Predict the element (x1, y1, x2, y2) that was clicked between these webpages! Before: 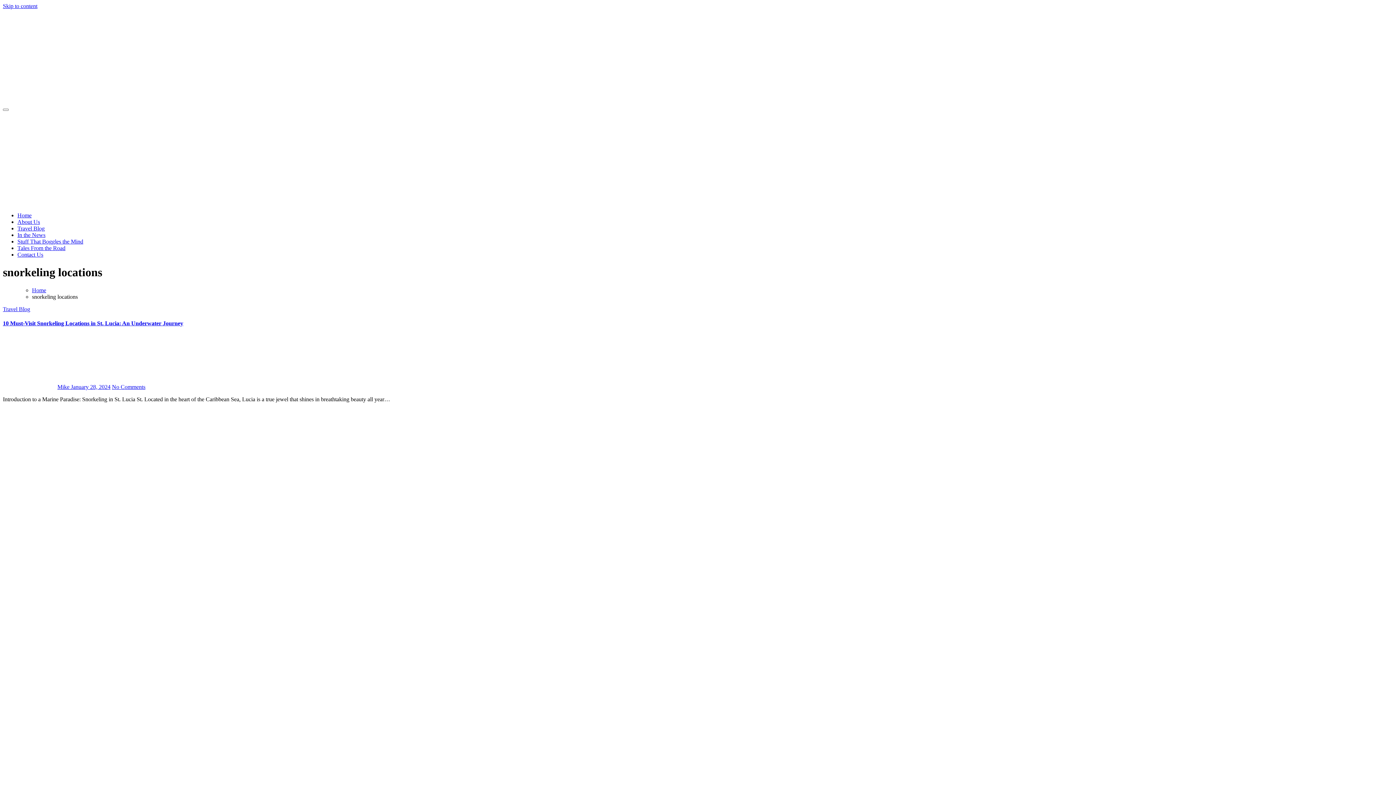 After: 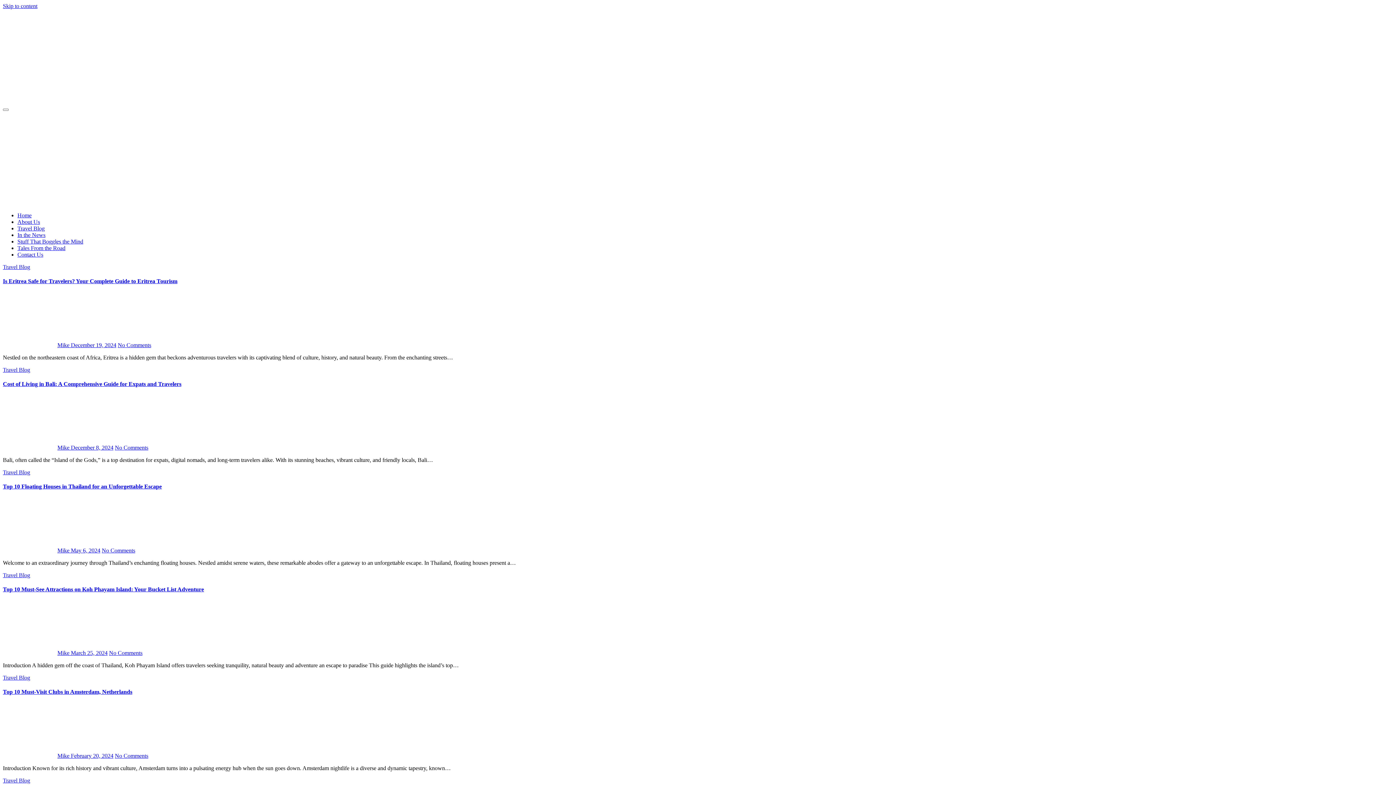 Action: bbox: (2, 98, 349, 104)